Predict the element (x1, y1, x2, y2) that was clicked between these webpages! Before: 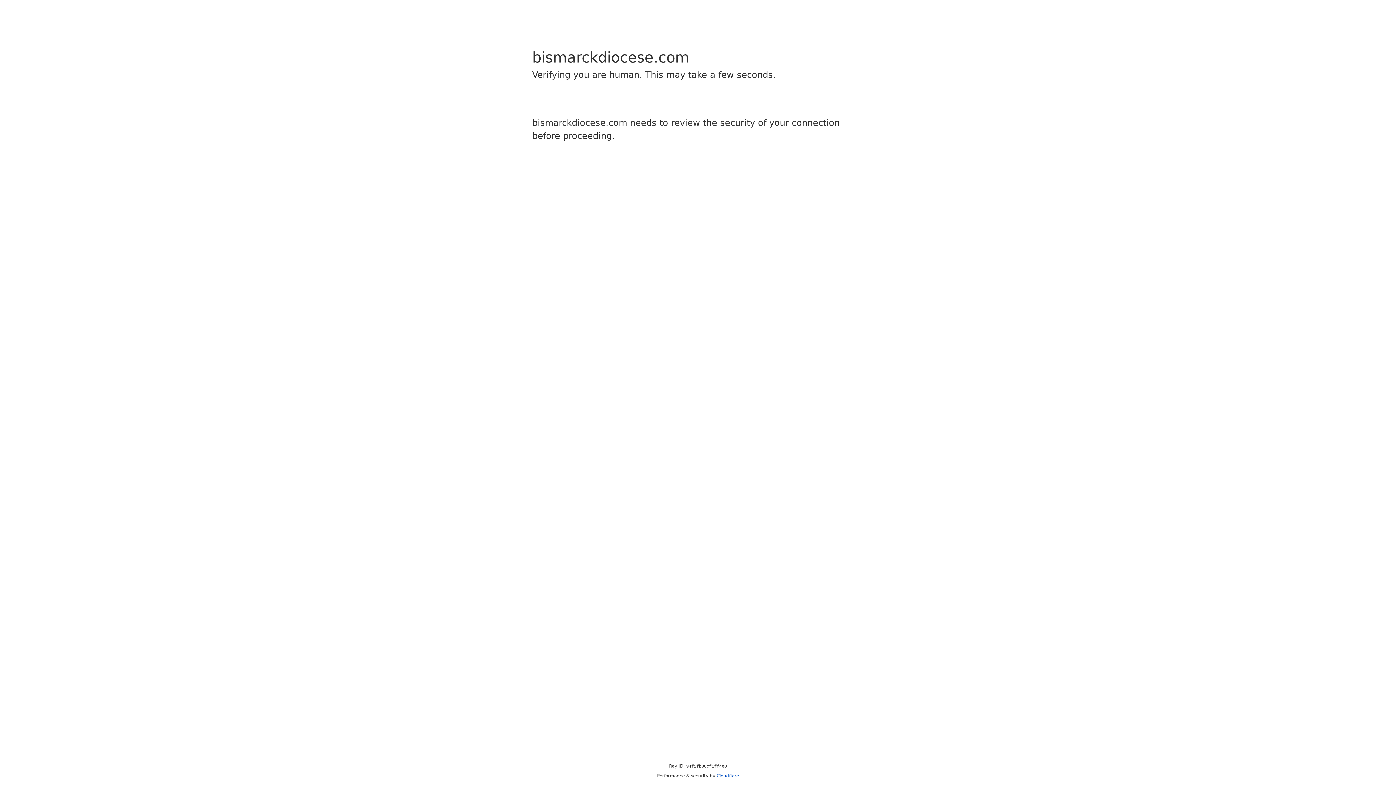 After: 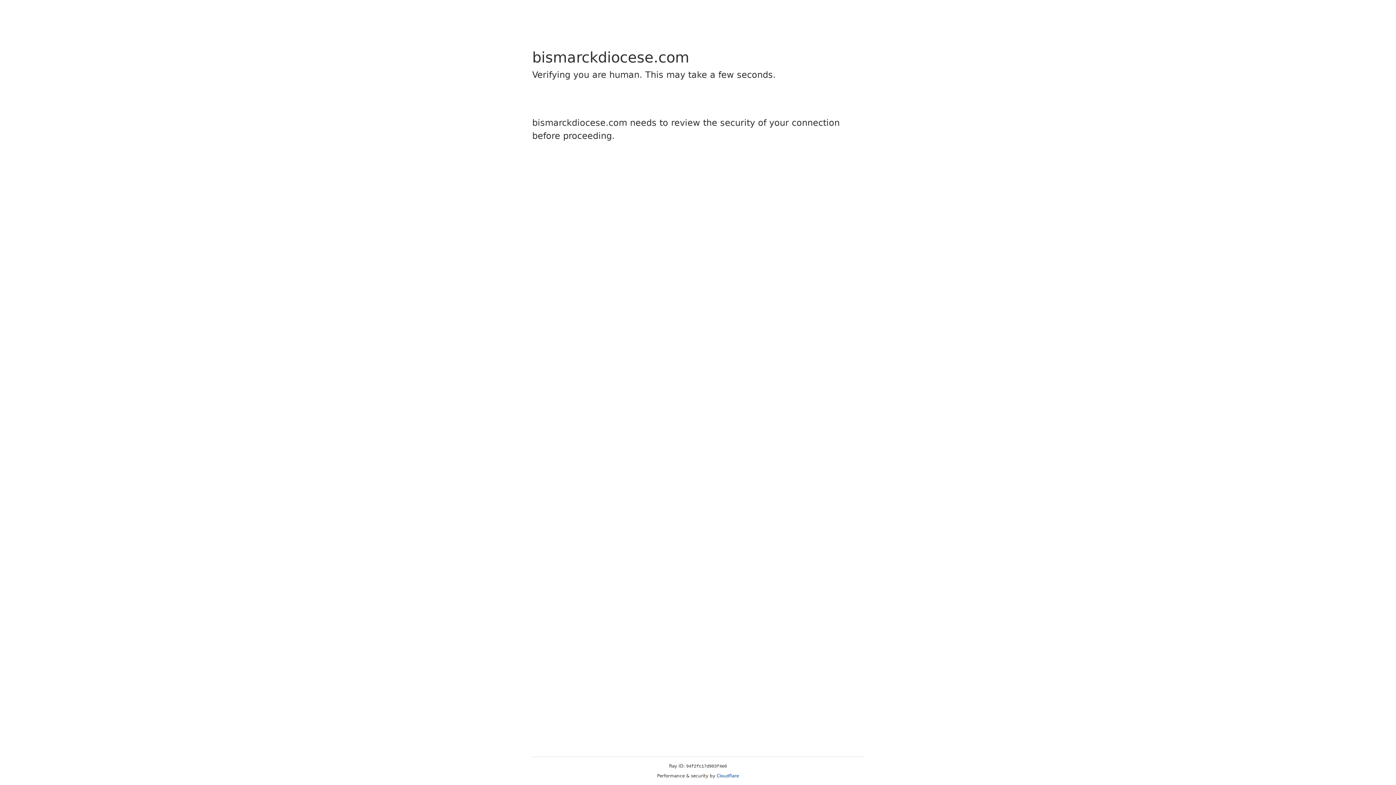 Action: label: Cloudflare bbox: (716, 773, 739, 778)